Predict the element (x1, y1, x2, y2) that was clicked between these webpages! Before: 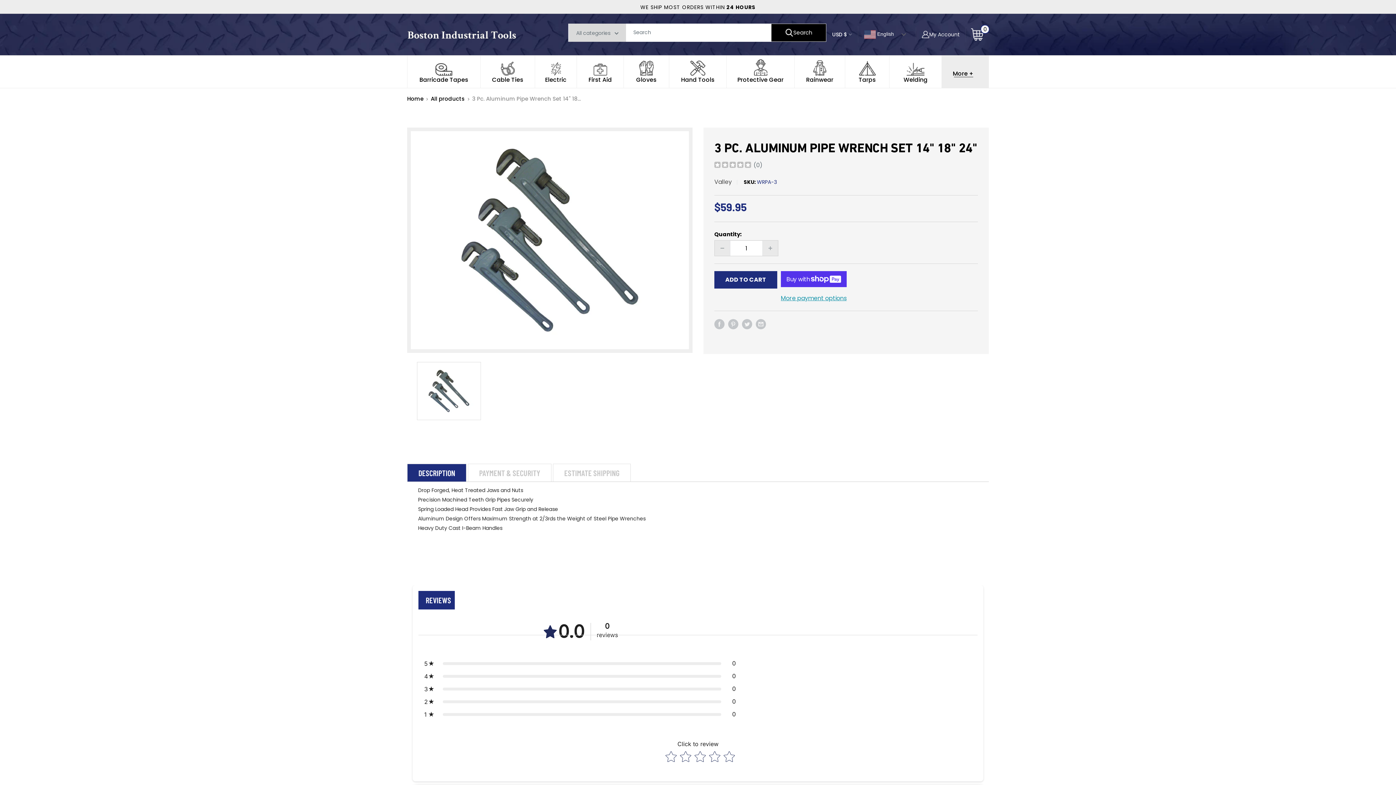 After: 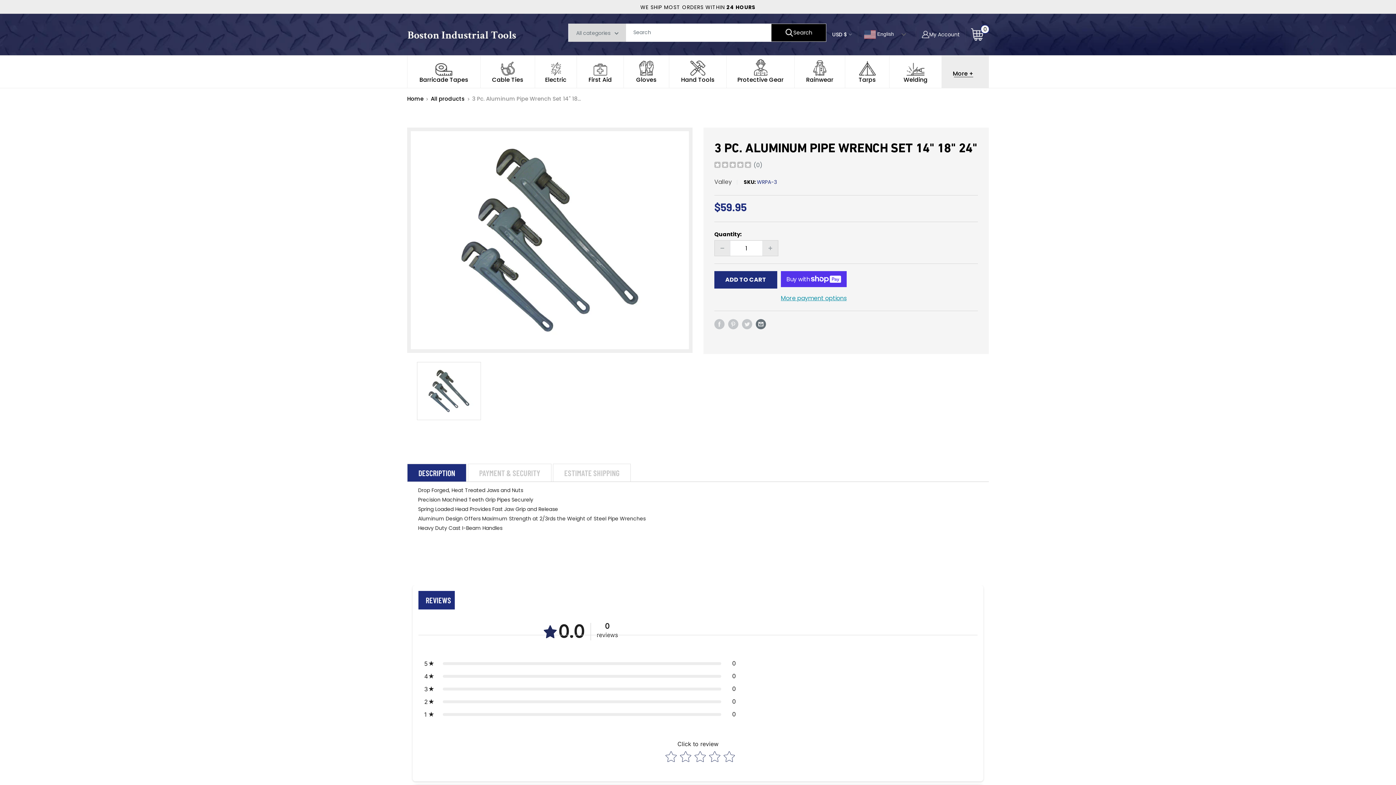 Action: bbox: (756, 318, 766, 329) label: Share by email